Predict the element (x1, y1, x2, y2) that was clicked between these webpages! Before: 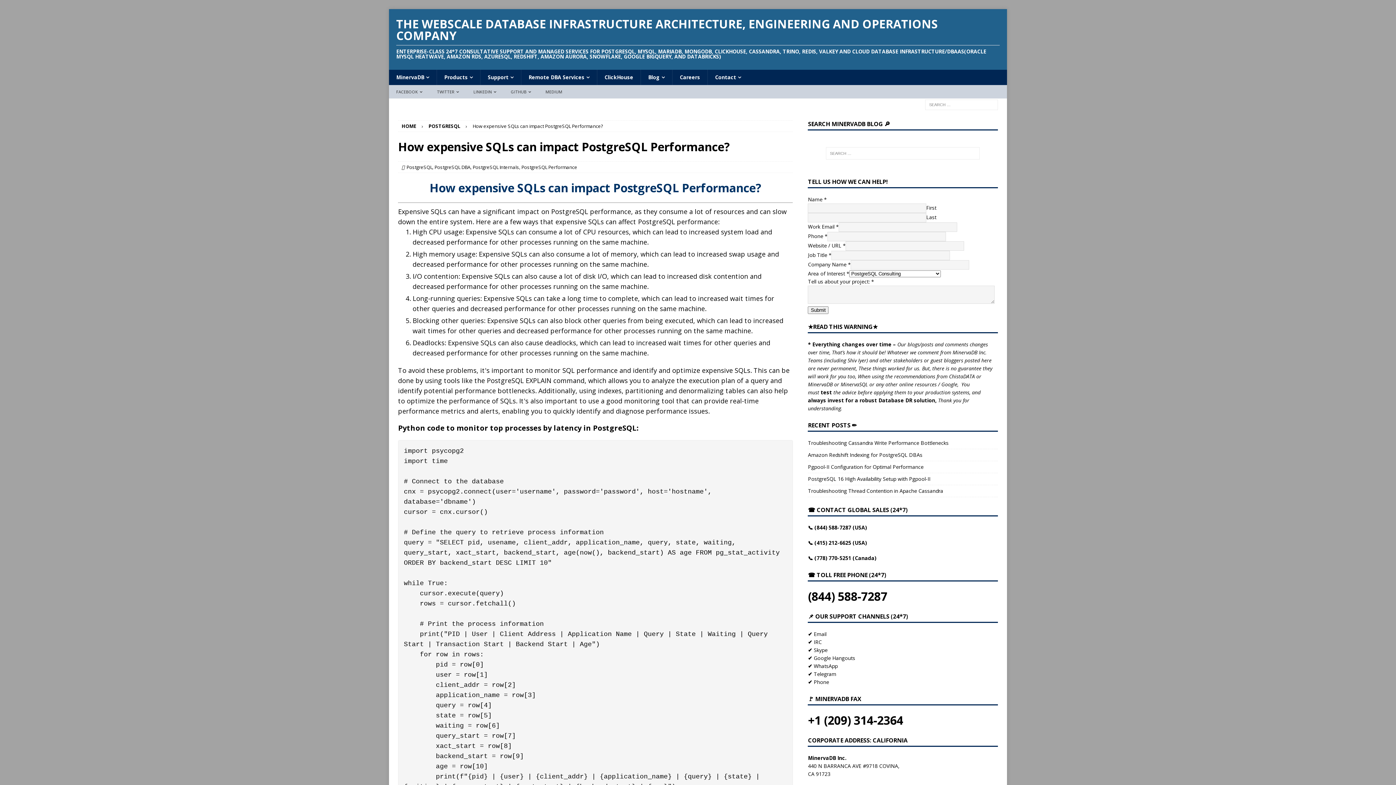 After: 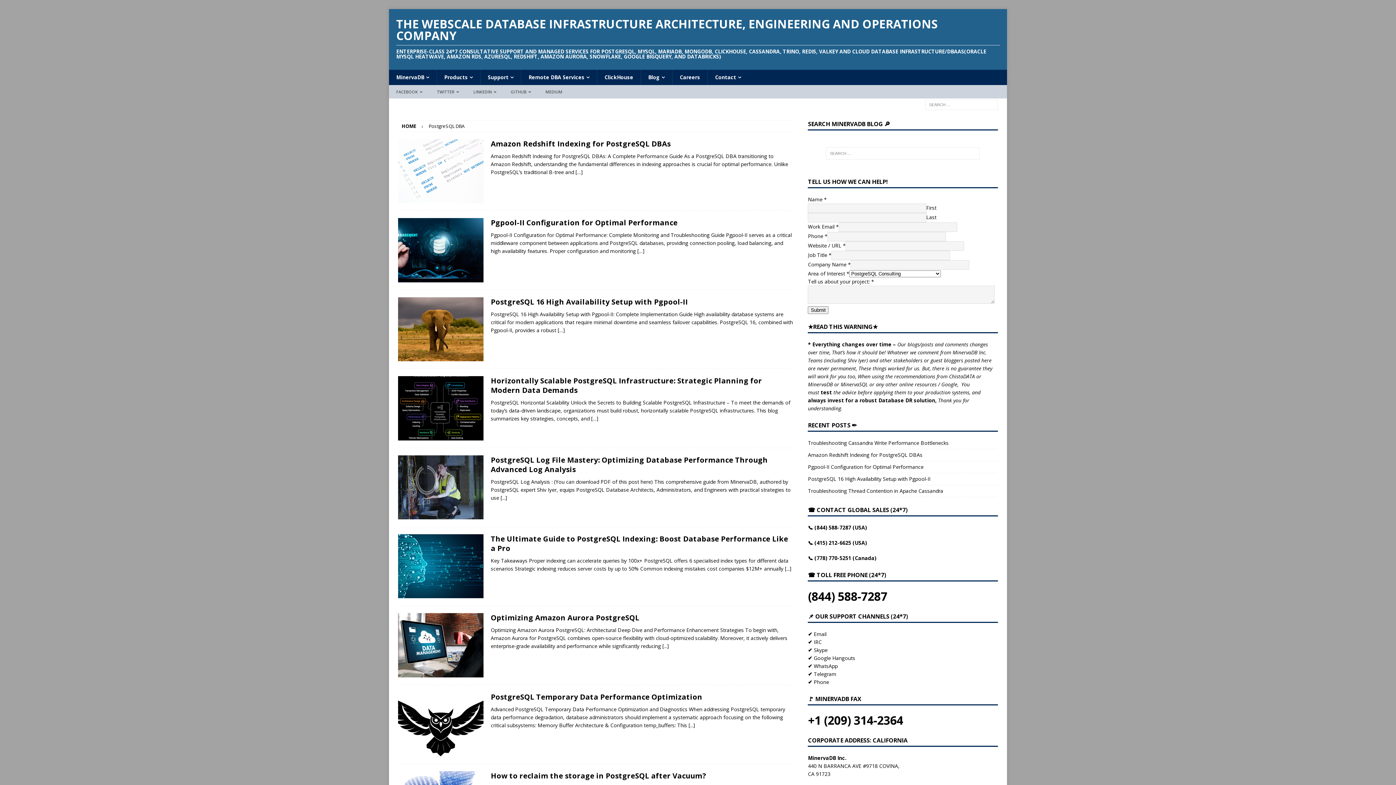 Action: label: PostgreSQL DBA bbox: (434, 164, 470, 170)